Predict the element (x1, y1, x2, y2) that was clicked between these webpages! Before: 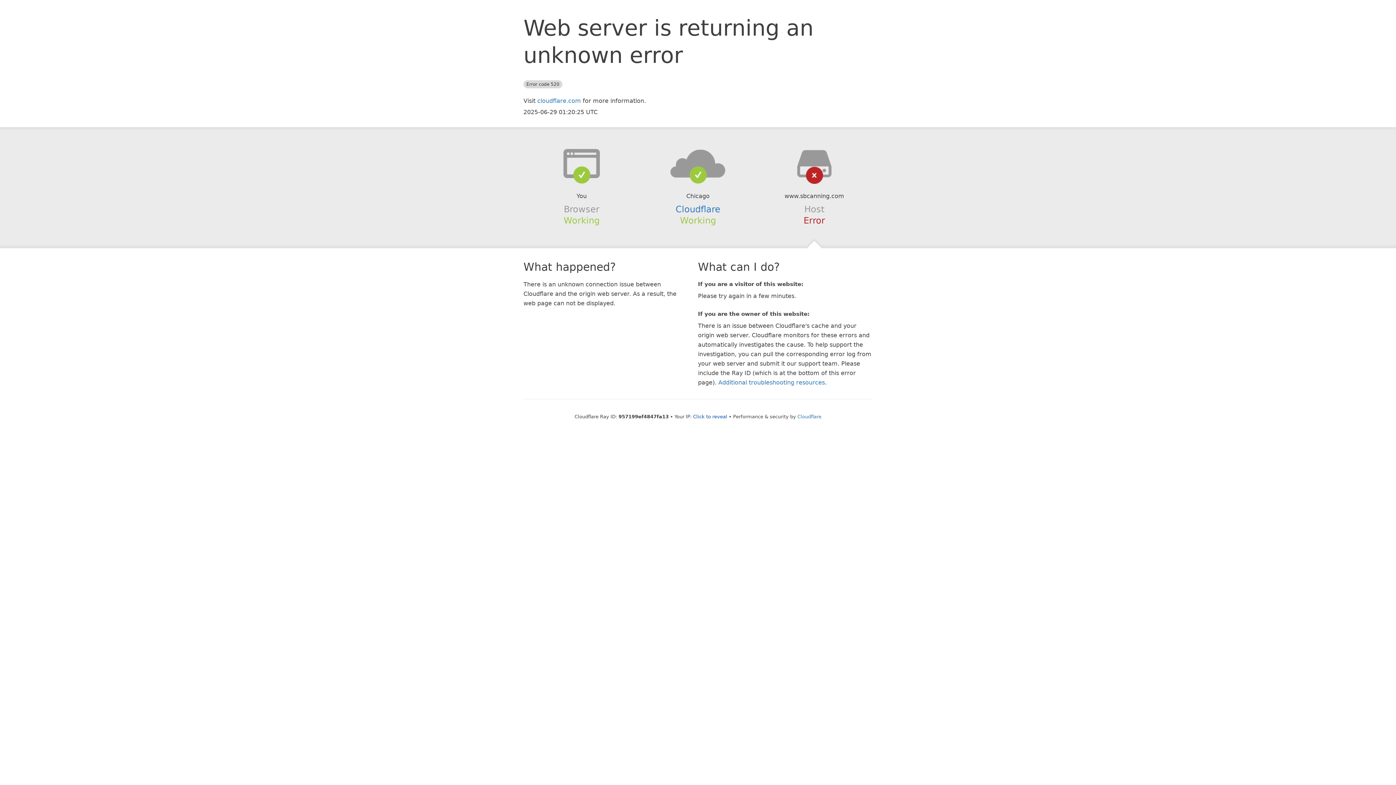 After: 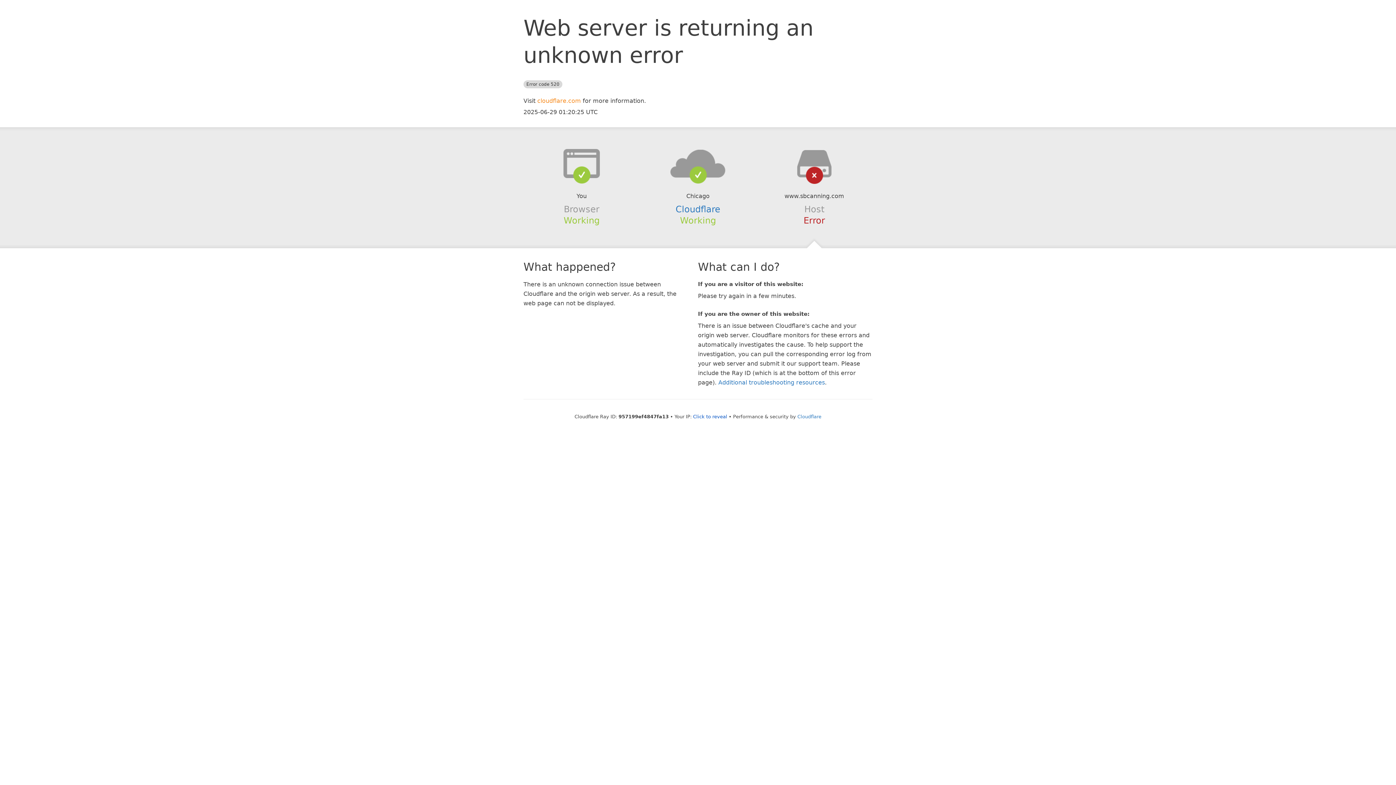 Action: bbox: (537, 97, 581, 104) label: cloudflare.com